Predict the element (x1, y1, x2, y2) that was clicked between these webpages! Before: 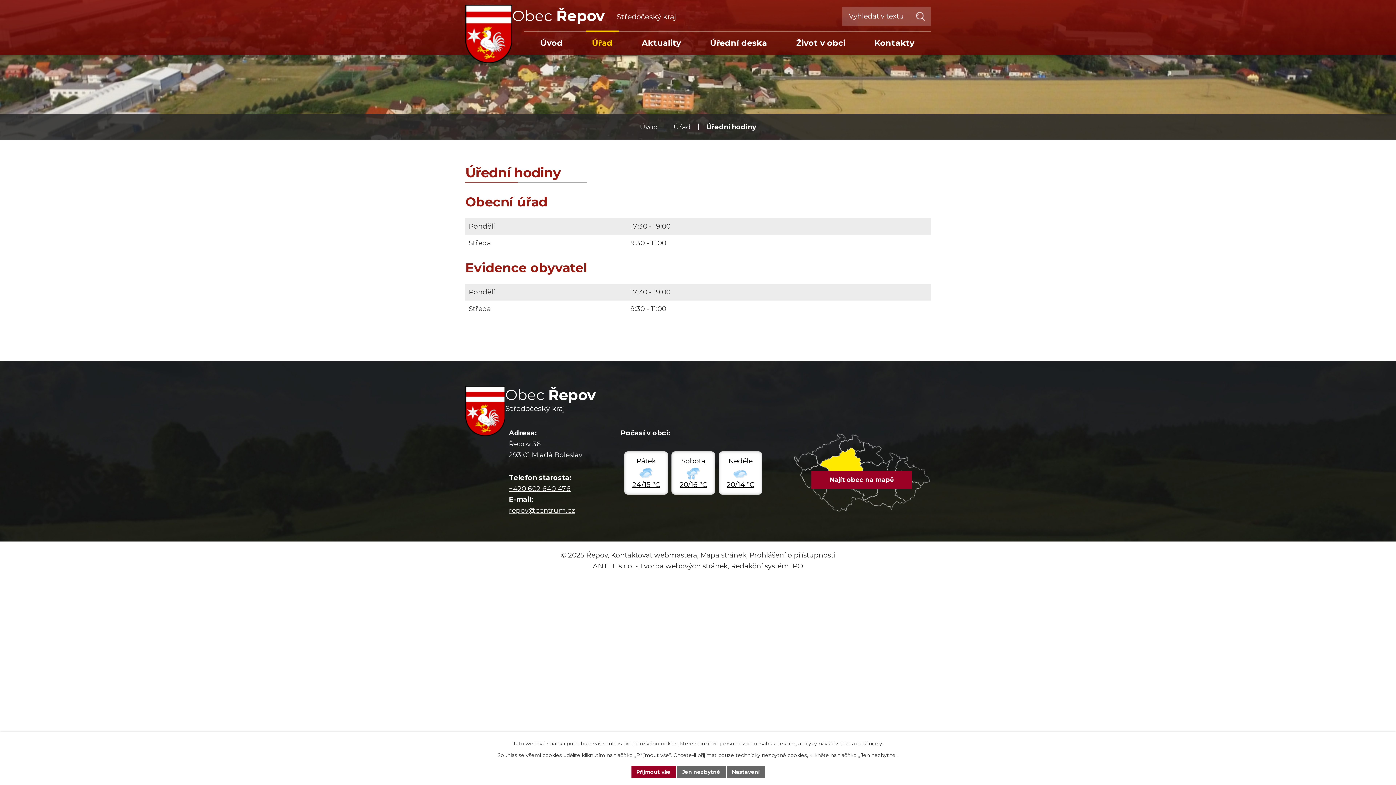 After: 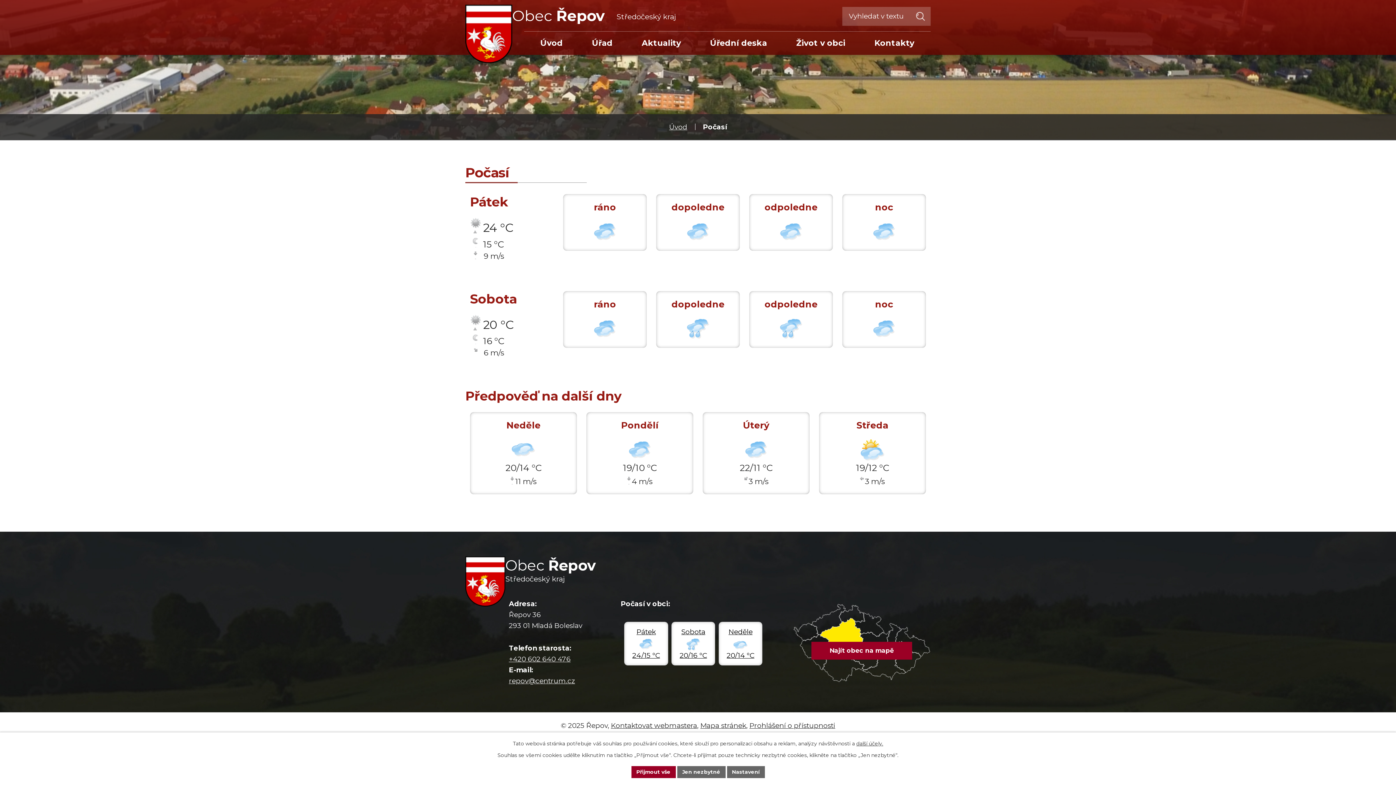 Action: bbox: (672, 456, 715, 490) label: Sobota
Oblačno až zataženo s občasným deštěm
20/16 °C